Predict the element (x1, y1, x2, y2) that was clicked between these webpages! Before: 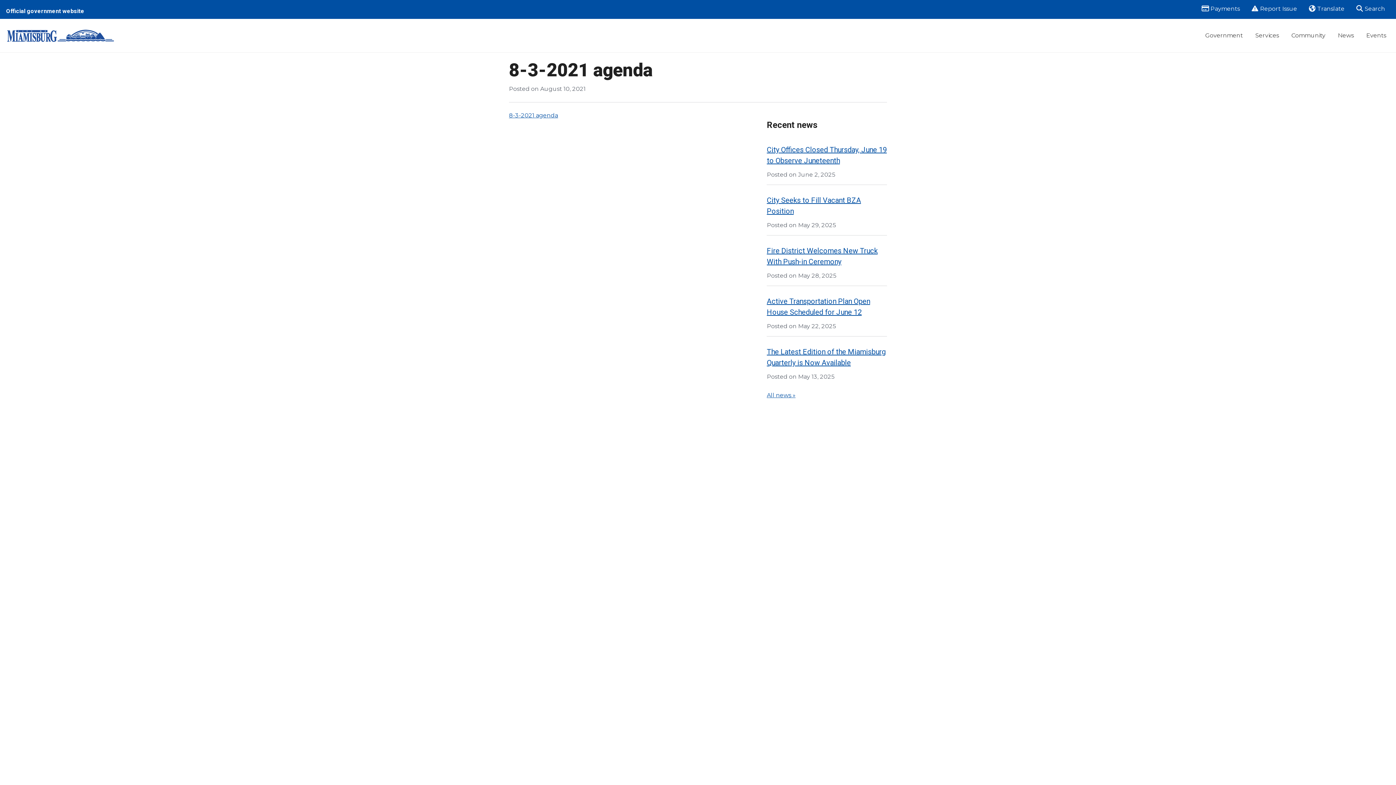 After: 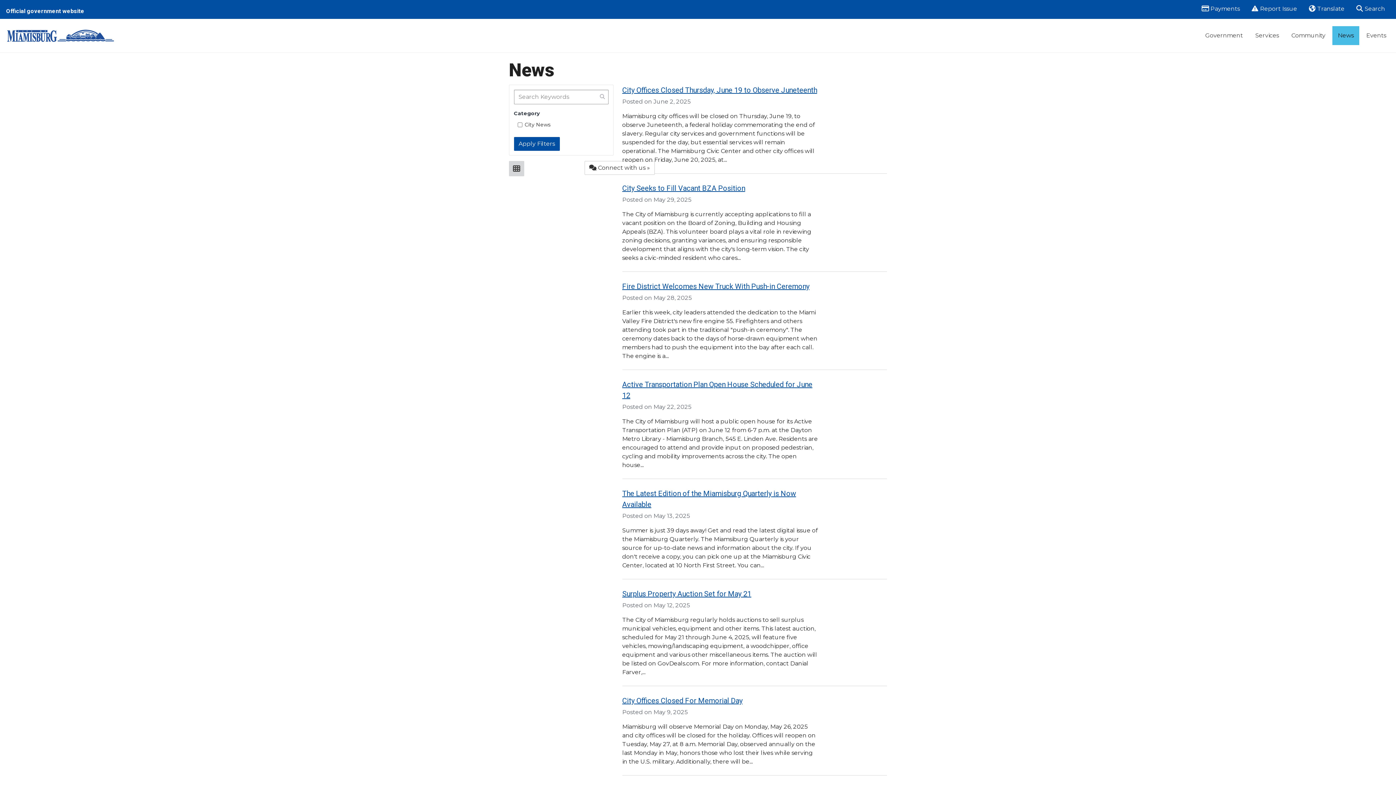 Action: label: All news » bbox: (767, 392, 795, 398)